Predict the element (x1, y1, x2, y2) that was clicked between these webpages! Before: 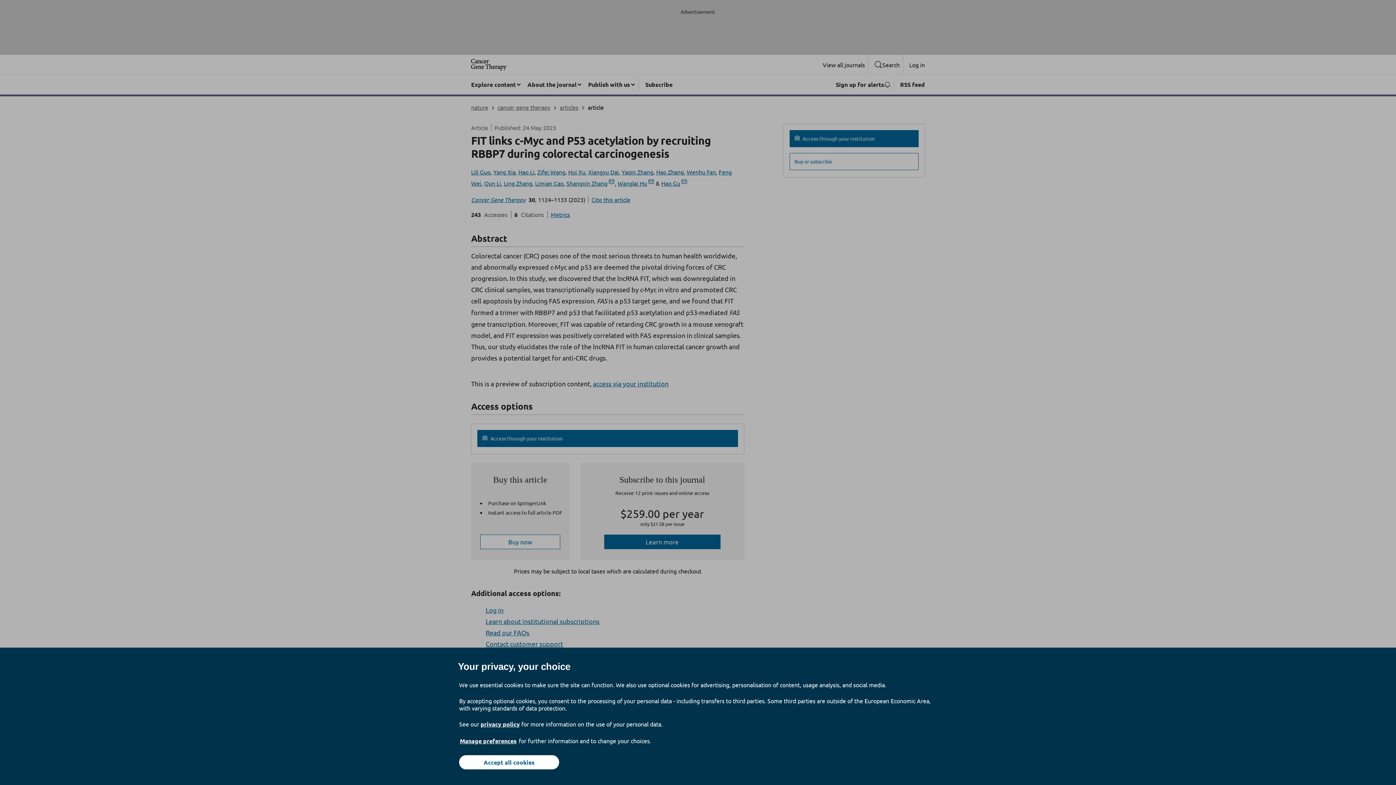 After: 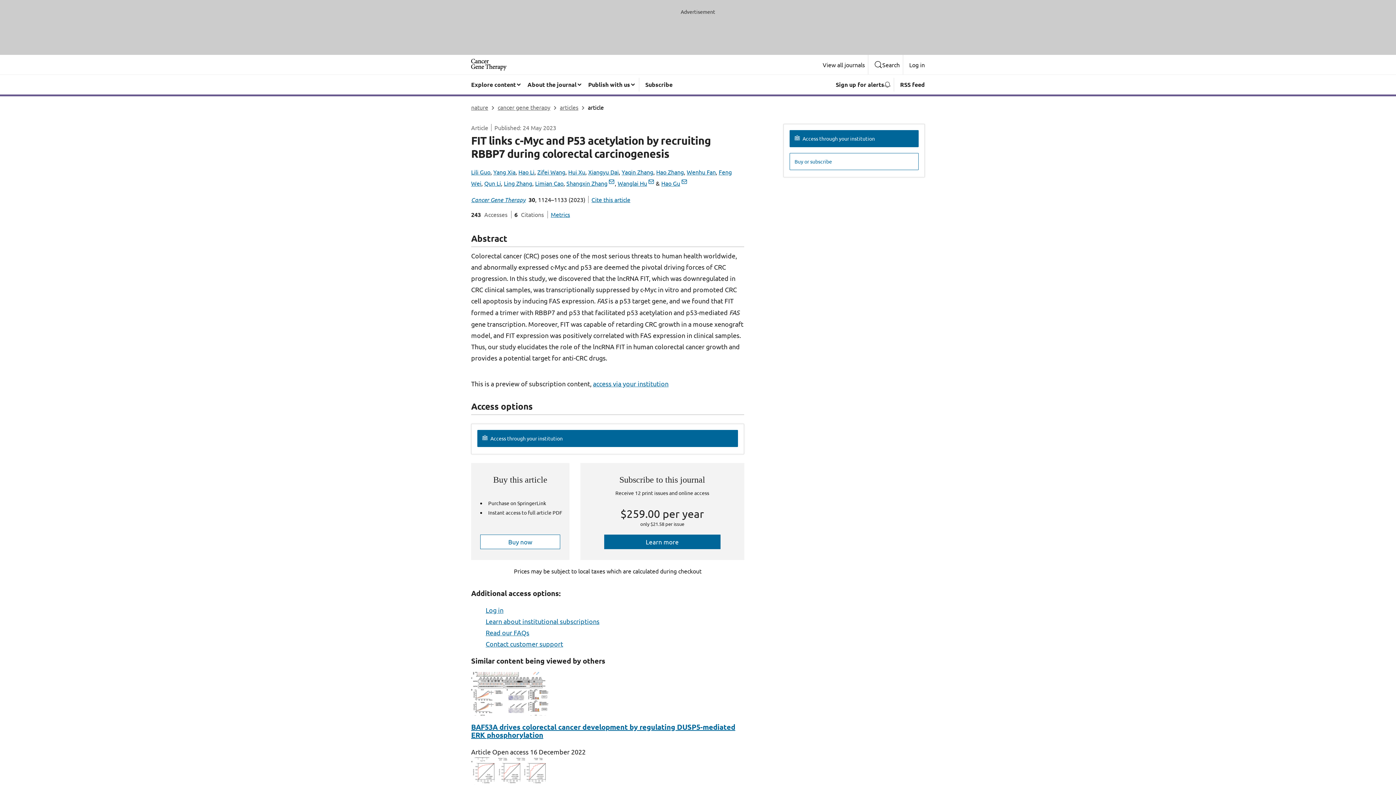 Action: label: Accept all cookies bbox: (459, 755, 559, 769)